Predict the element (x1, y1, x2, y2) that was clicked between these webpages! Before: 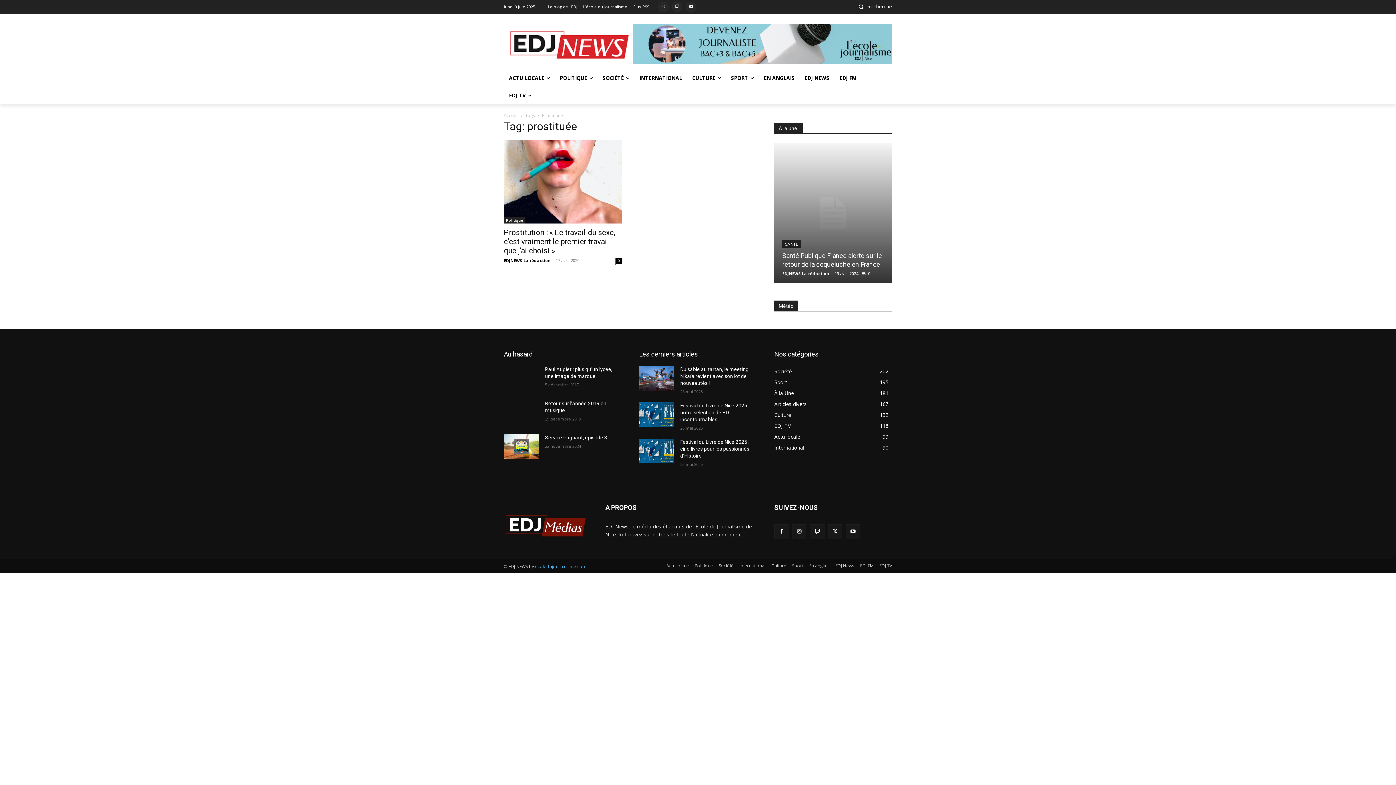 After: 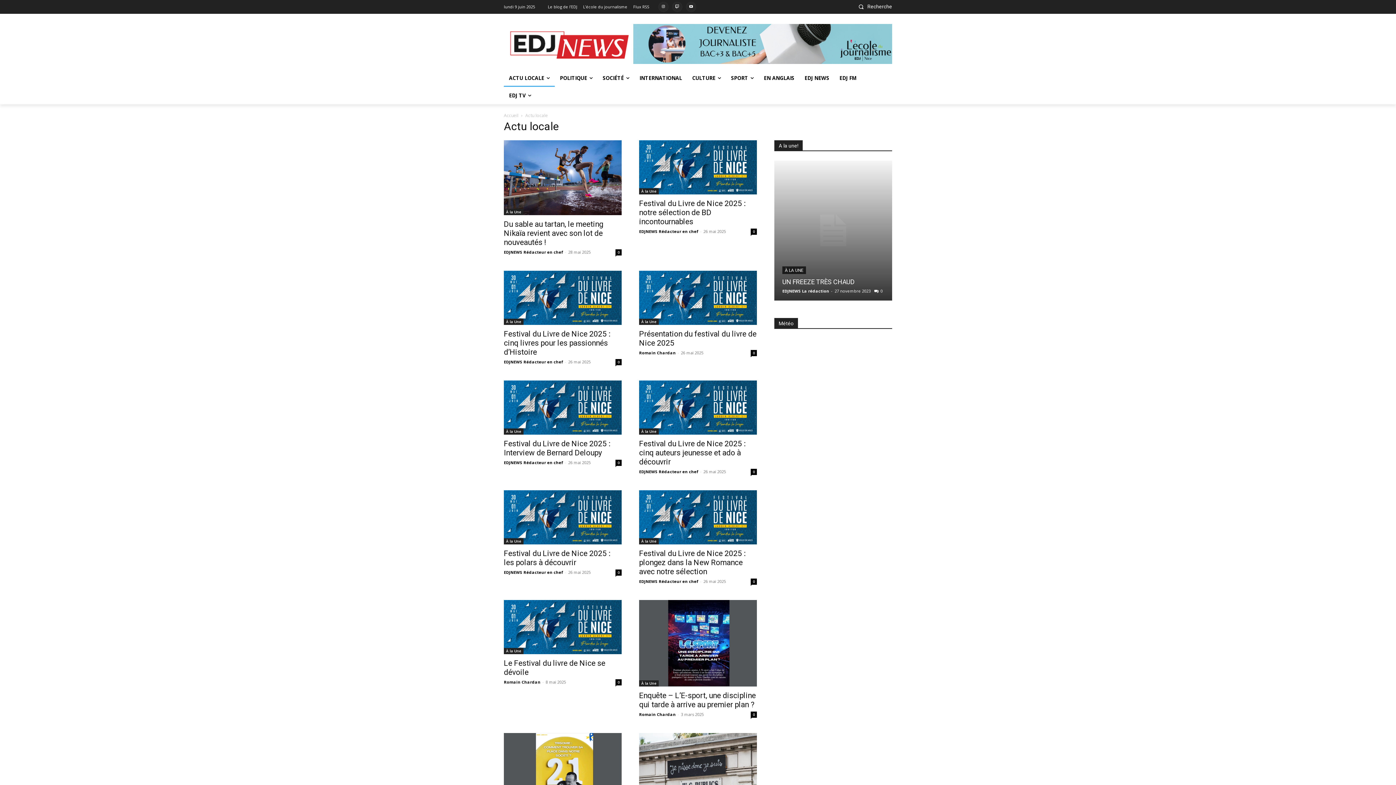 Action: label: Actu locale
99 bbox: (774, 433, 800, 440)